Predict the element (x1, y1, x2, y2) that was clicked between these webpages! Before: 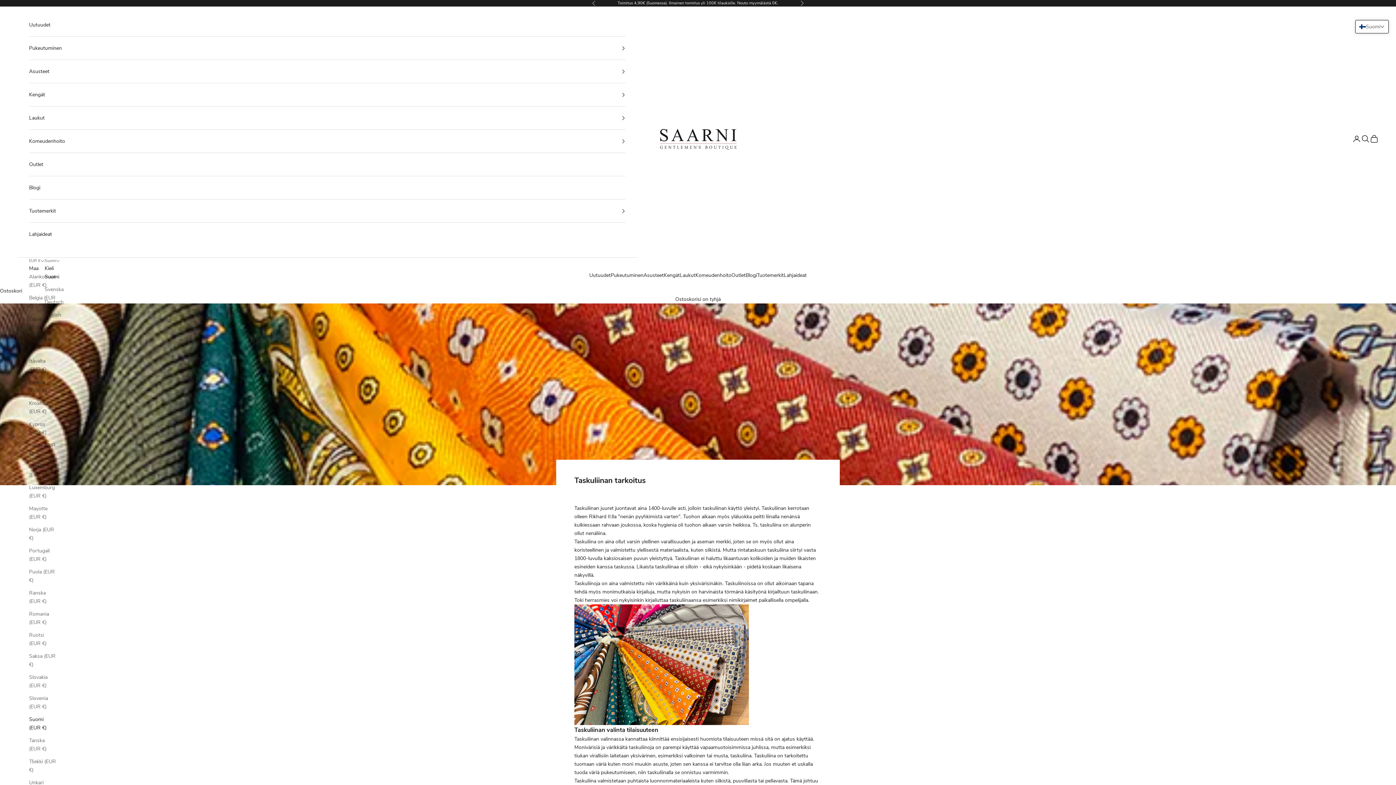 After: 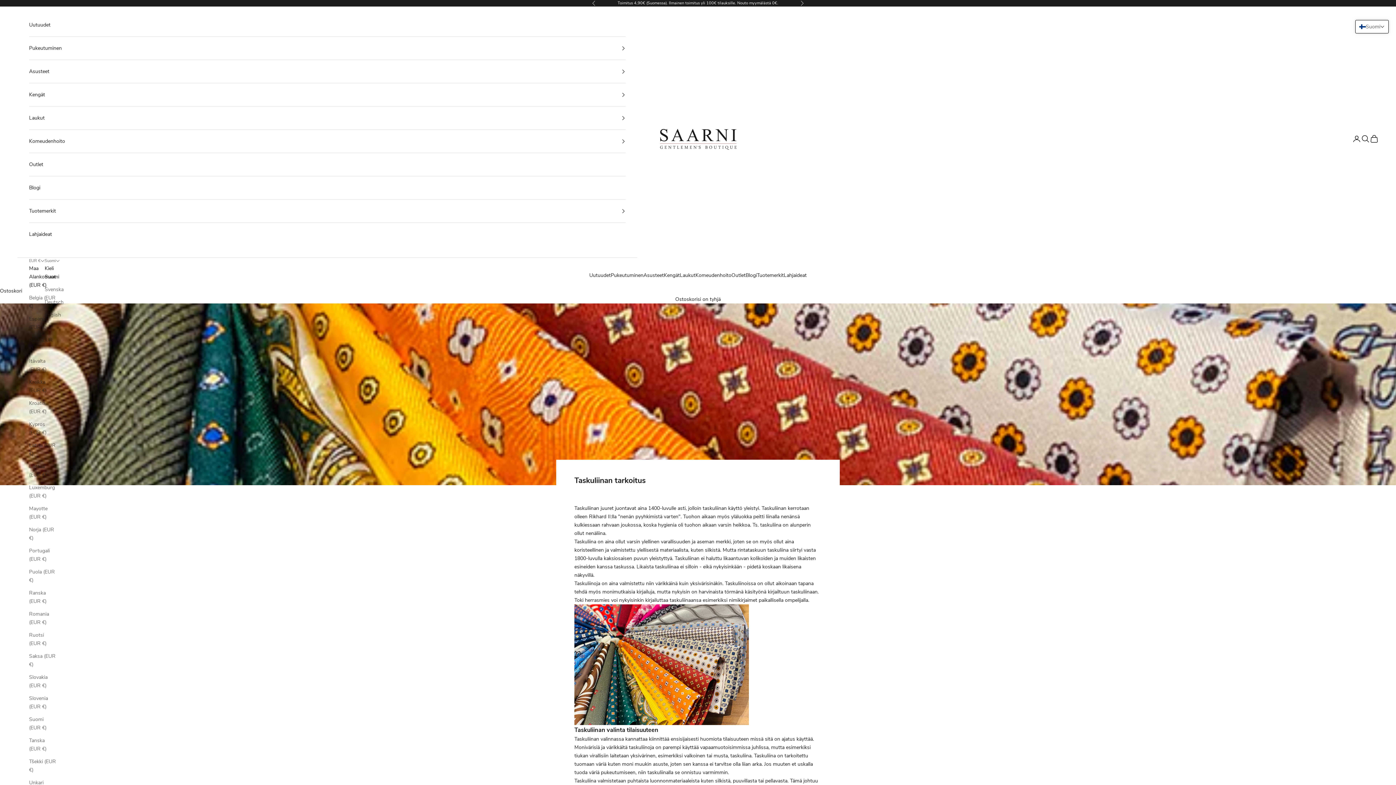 Action: bbox: (29, 272, 56, 289) label: Alankomaat (EUR €)